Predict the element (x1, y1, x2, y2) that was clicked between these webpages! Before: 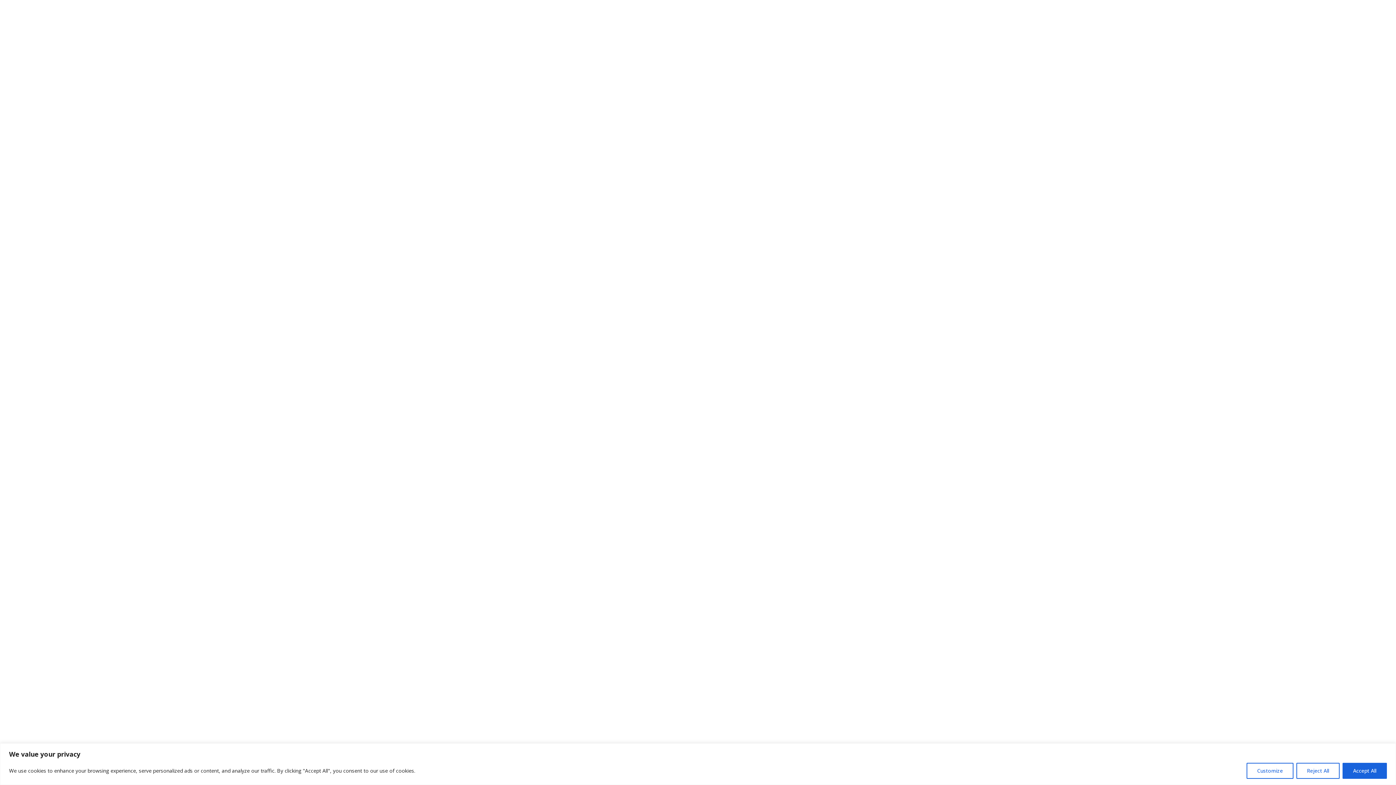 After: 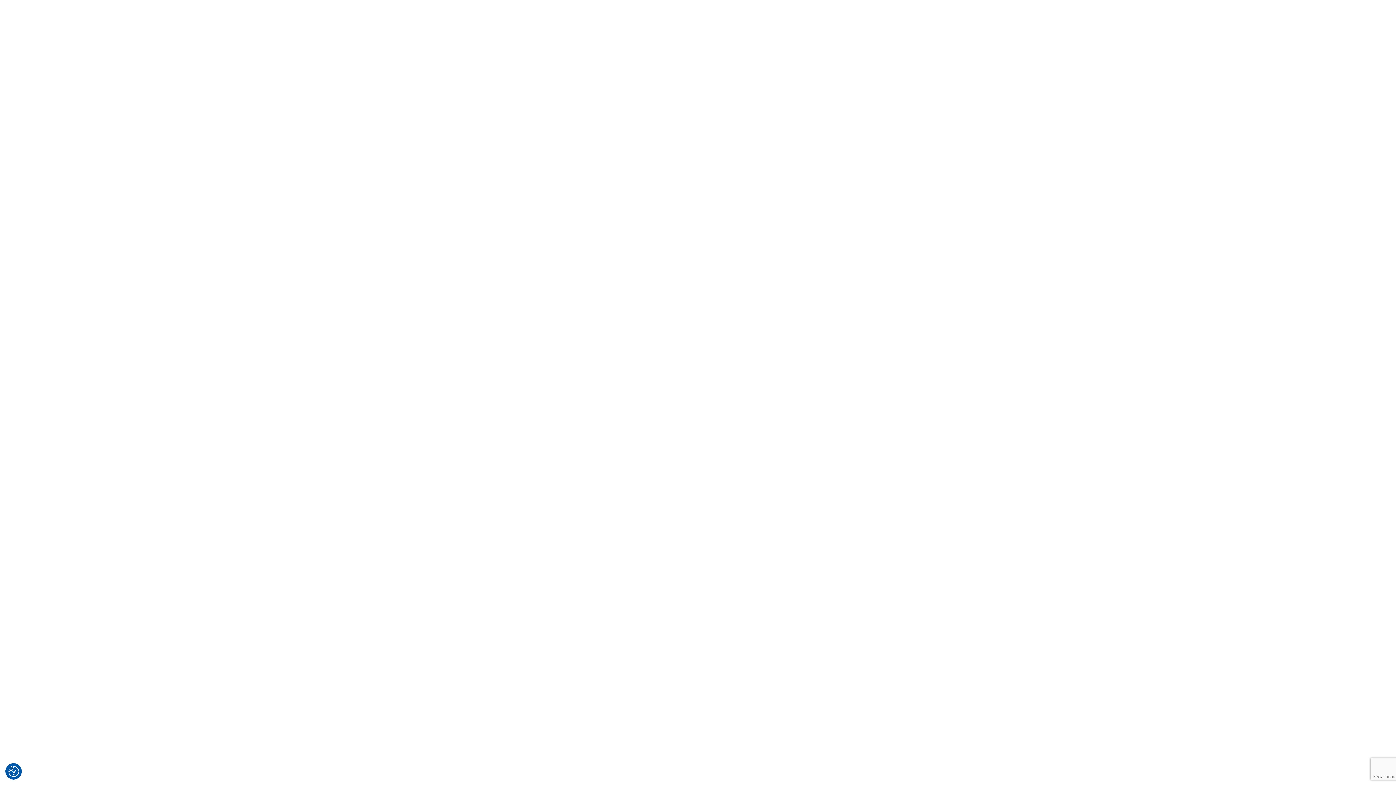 Action: label: Accept All bbox: (1342, 763, 1387, 779)